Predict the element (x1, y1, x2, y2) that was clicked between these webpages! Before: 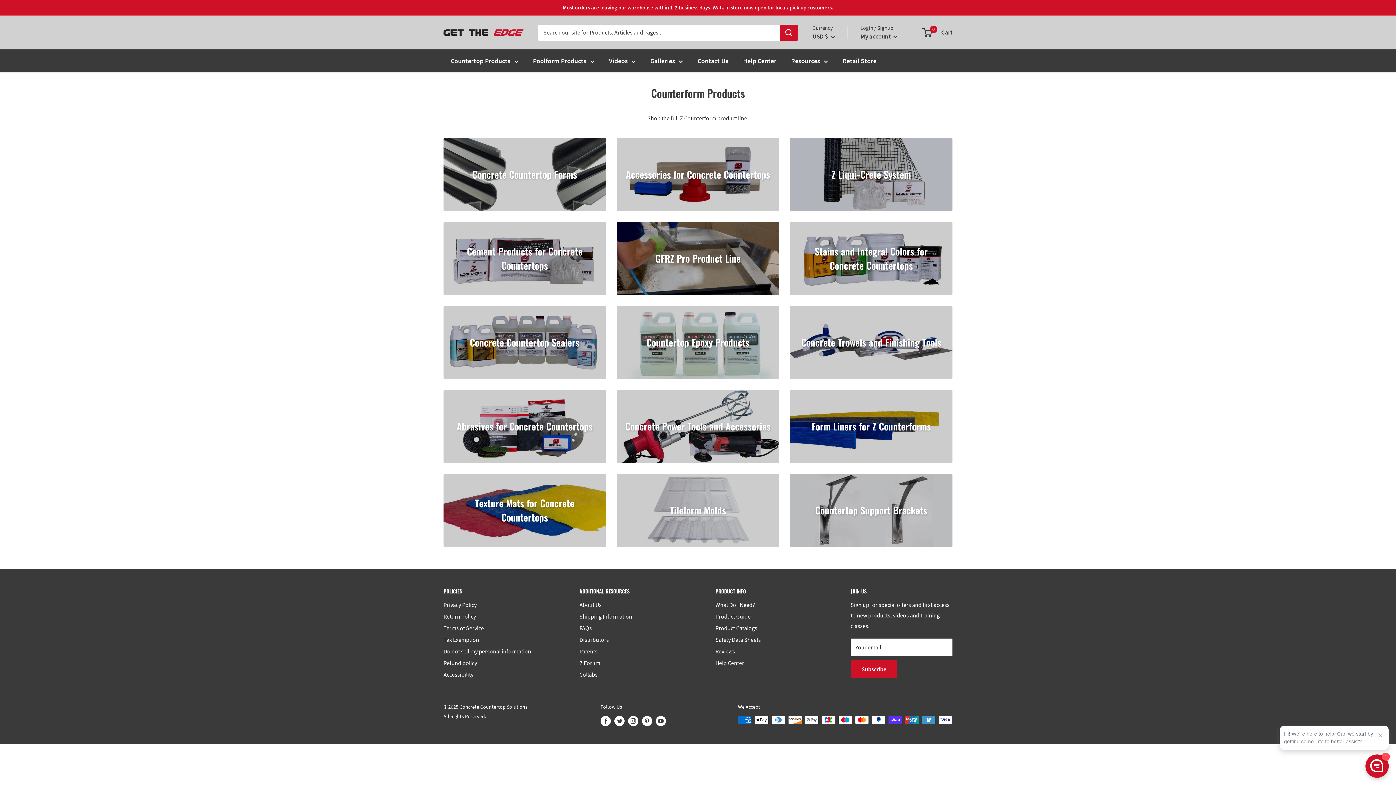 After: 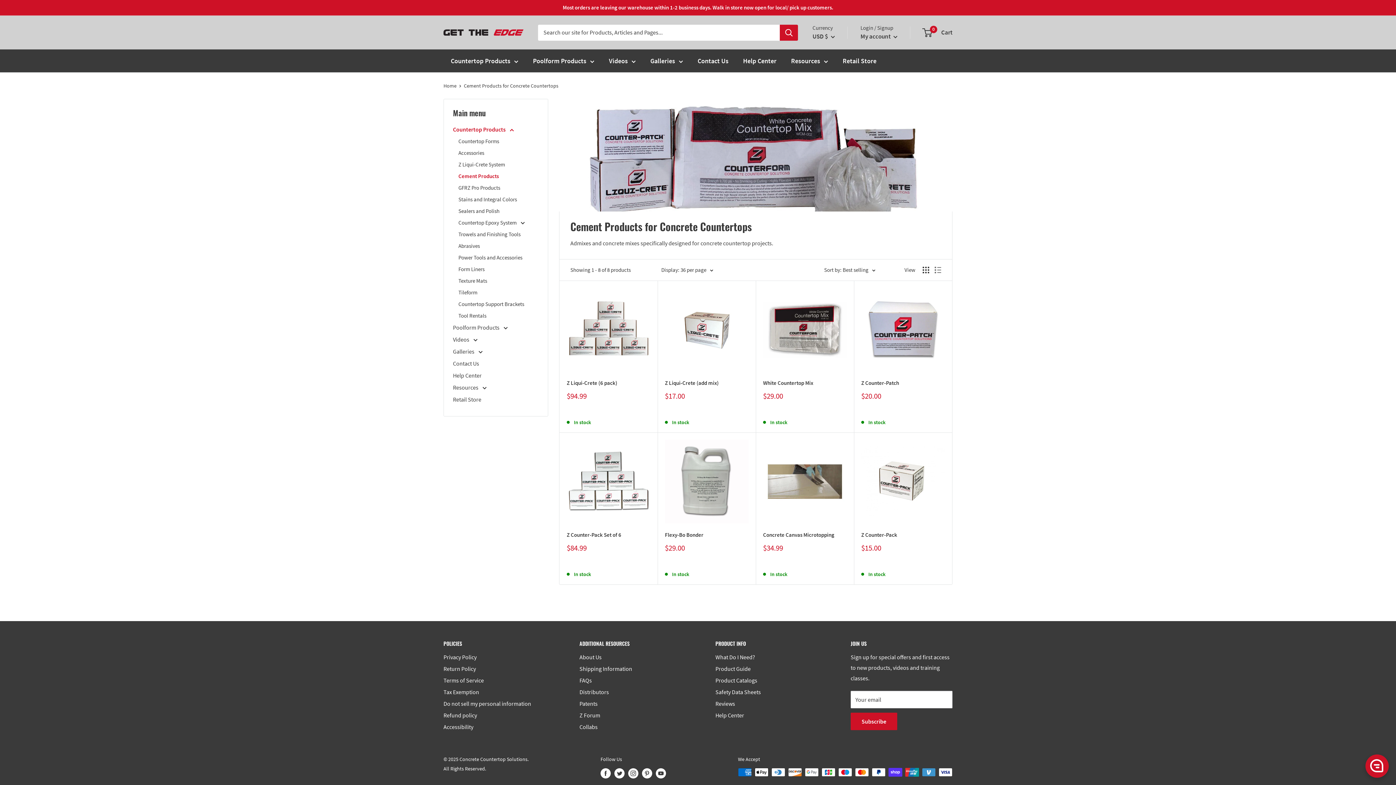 Action: label: Cement Products for Concrete Countertops bbox: (443, 222, 606, 295)